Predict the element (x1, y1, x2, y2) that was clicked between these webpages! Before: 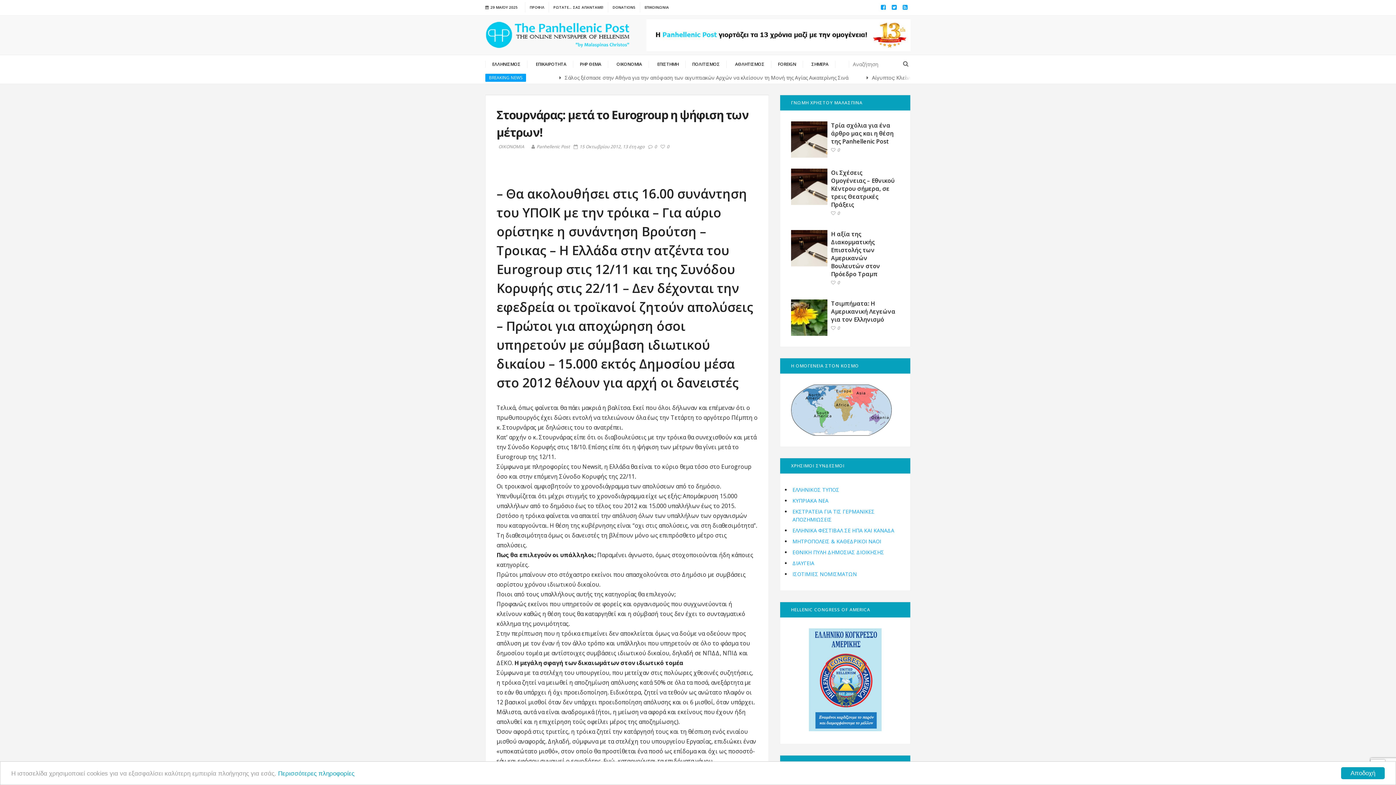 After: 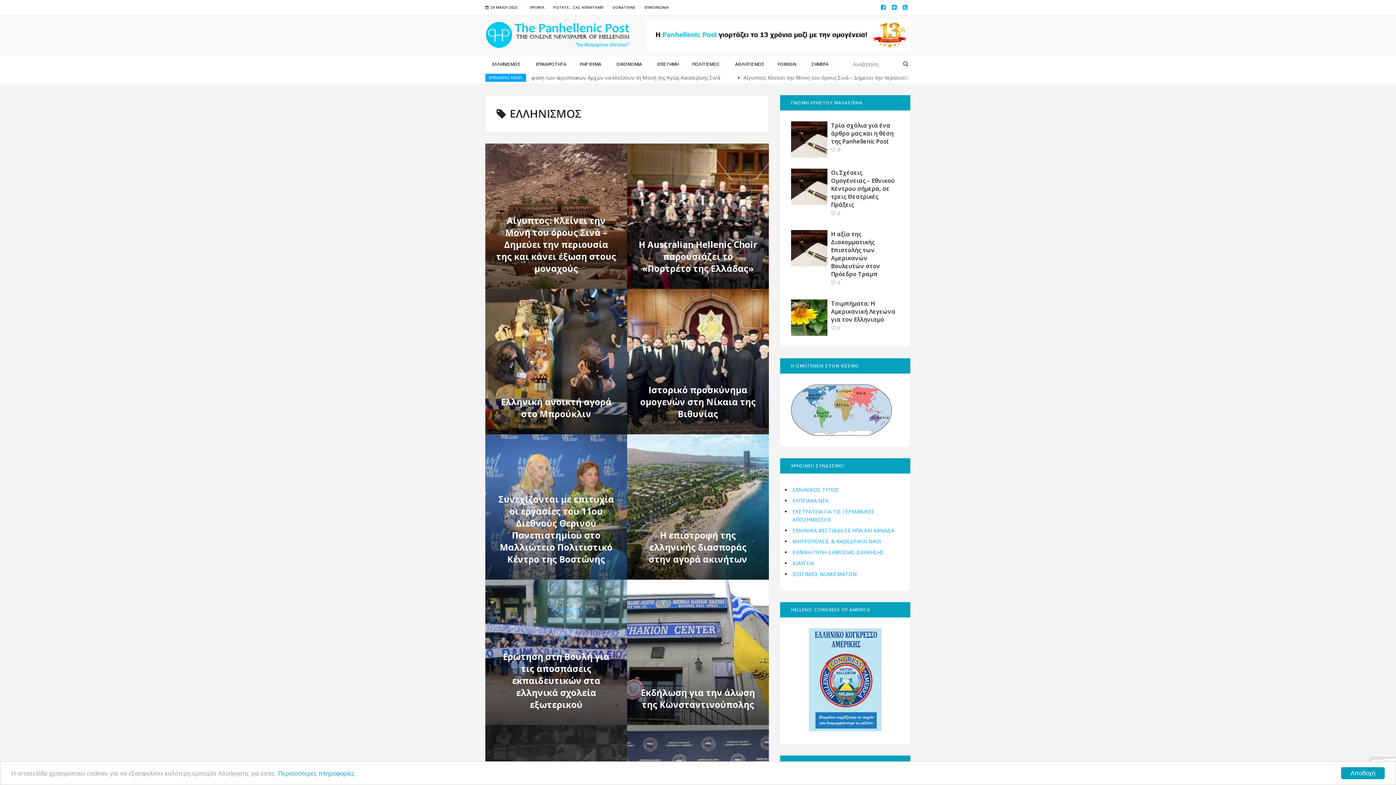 Action: bbox: (485, 60, 527, 68) label: ΕΛΛΗΝΙΣΜΟΣ